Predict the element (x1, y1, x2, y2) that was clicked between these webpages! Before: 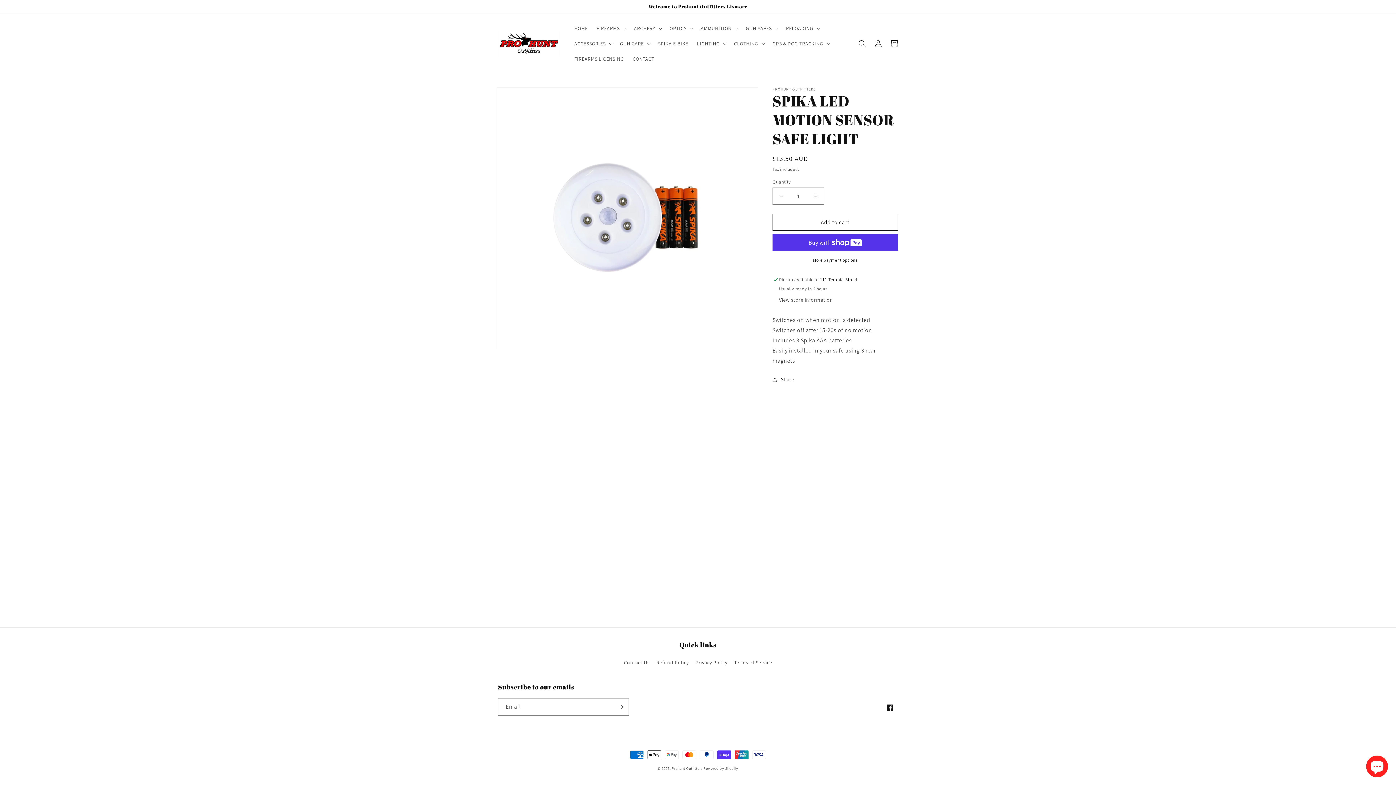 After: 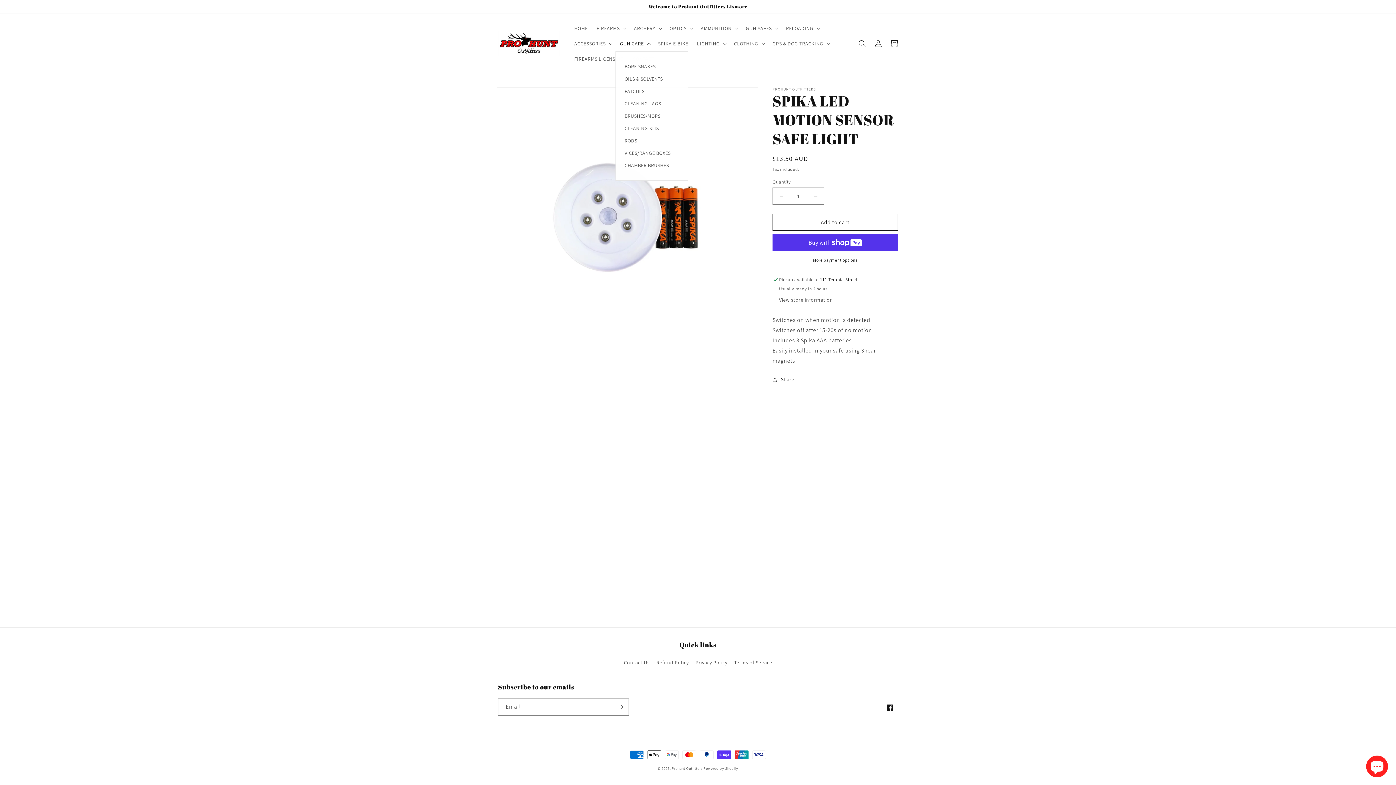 Action: bbox: (615, 36, 653, 51) label: GUN CARE